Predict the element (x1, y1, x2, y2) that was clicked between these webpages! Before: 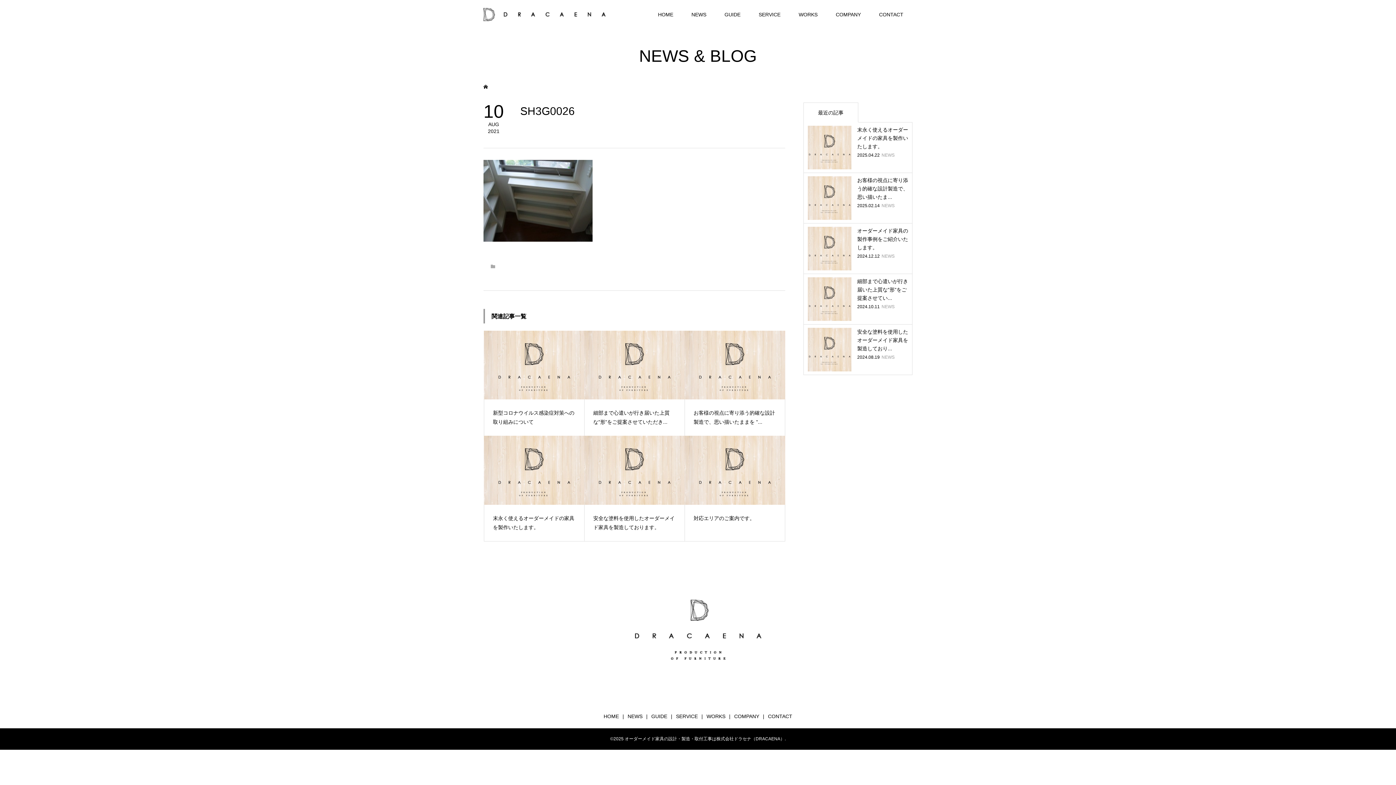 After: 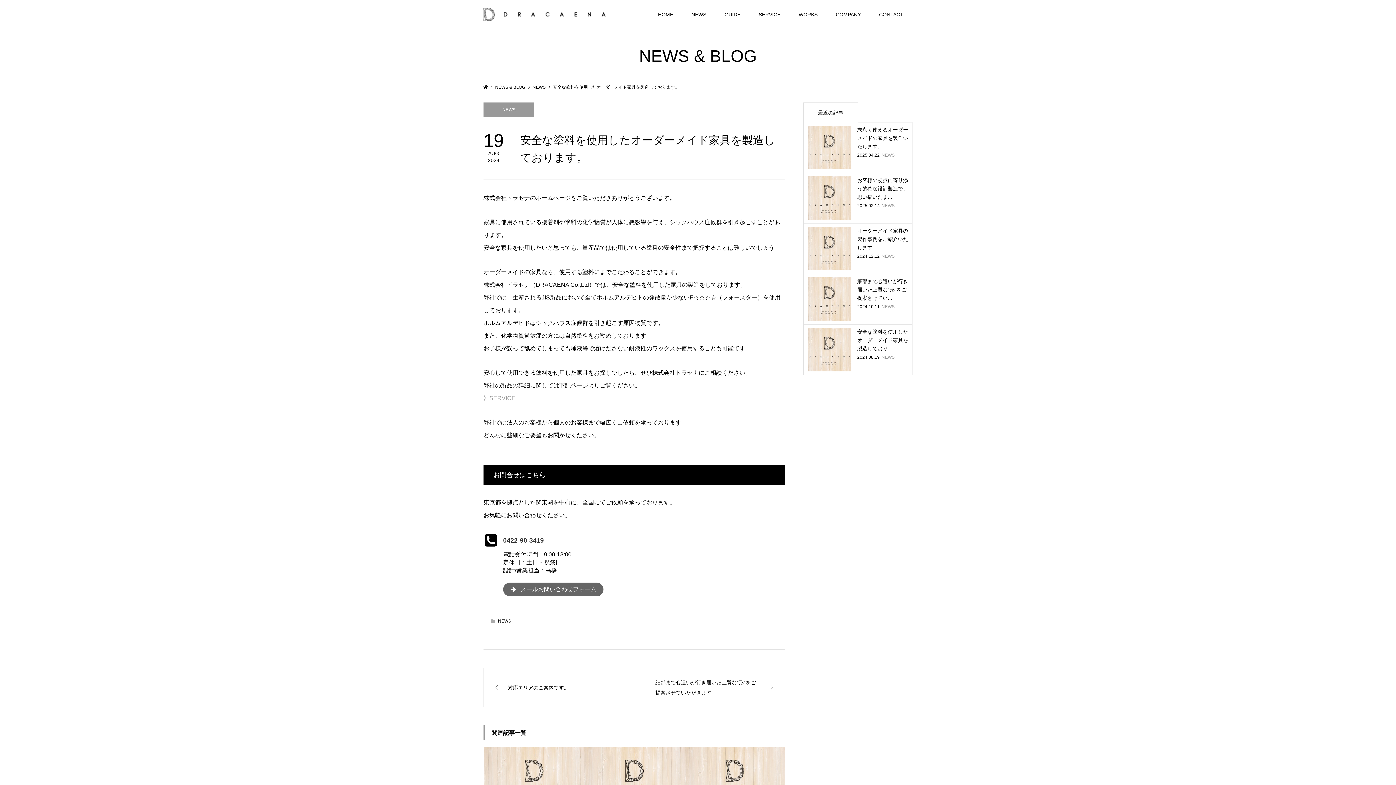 Action: label: 安全な塗料を使用したオーダーメイド家具を製造しており...

2024.08.19NEWS bbox: (804, 324, 912, 374)